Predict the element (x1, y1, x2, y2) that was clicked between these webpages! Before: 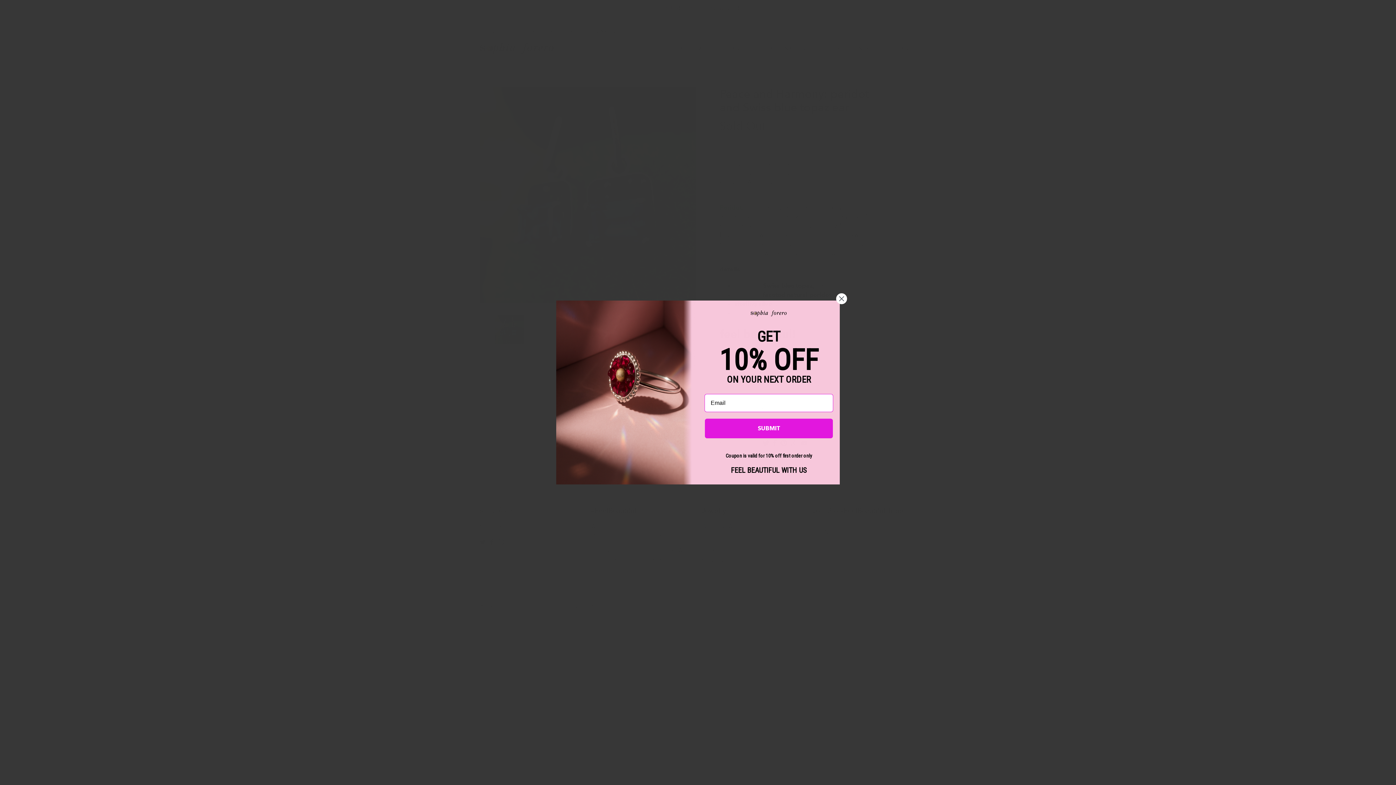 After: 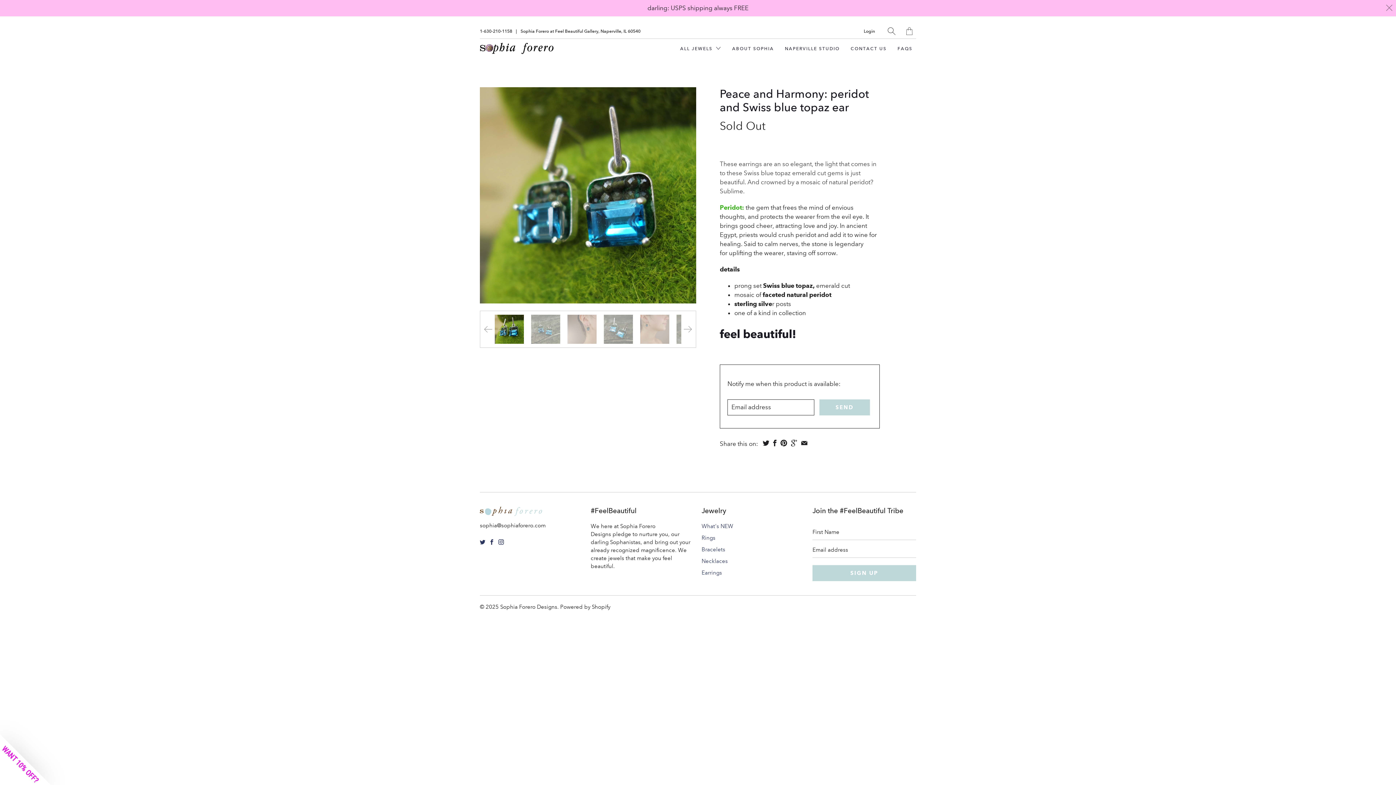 Action: label: Close dialog bbox: (836, 293, 847, 304)